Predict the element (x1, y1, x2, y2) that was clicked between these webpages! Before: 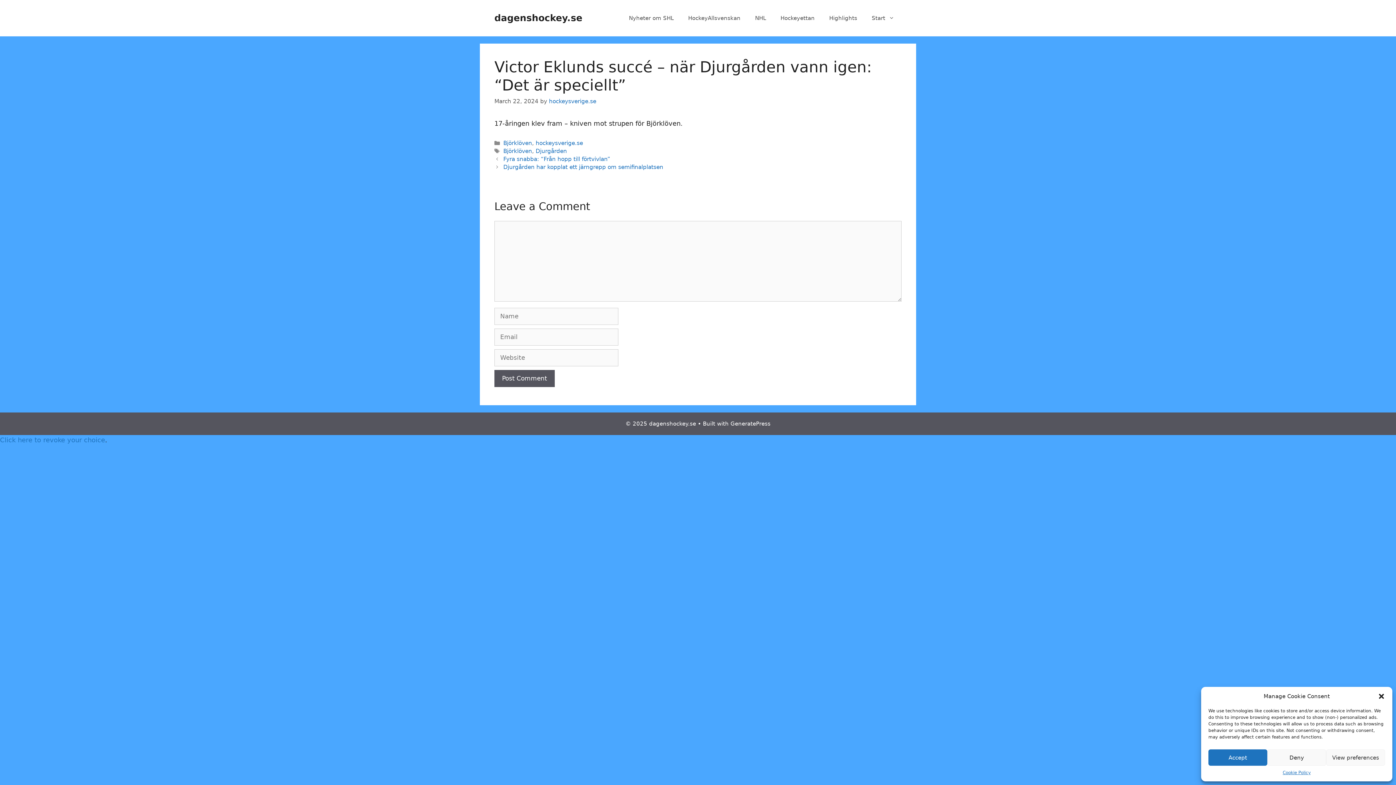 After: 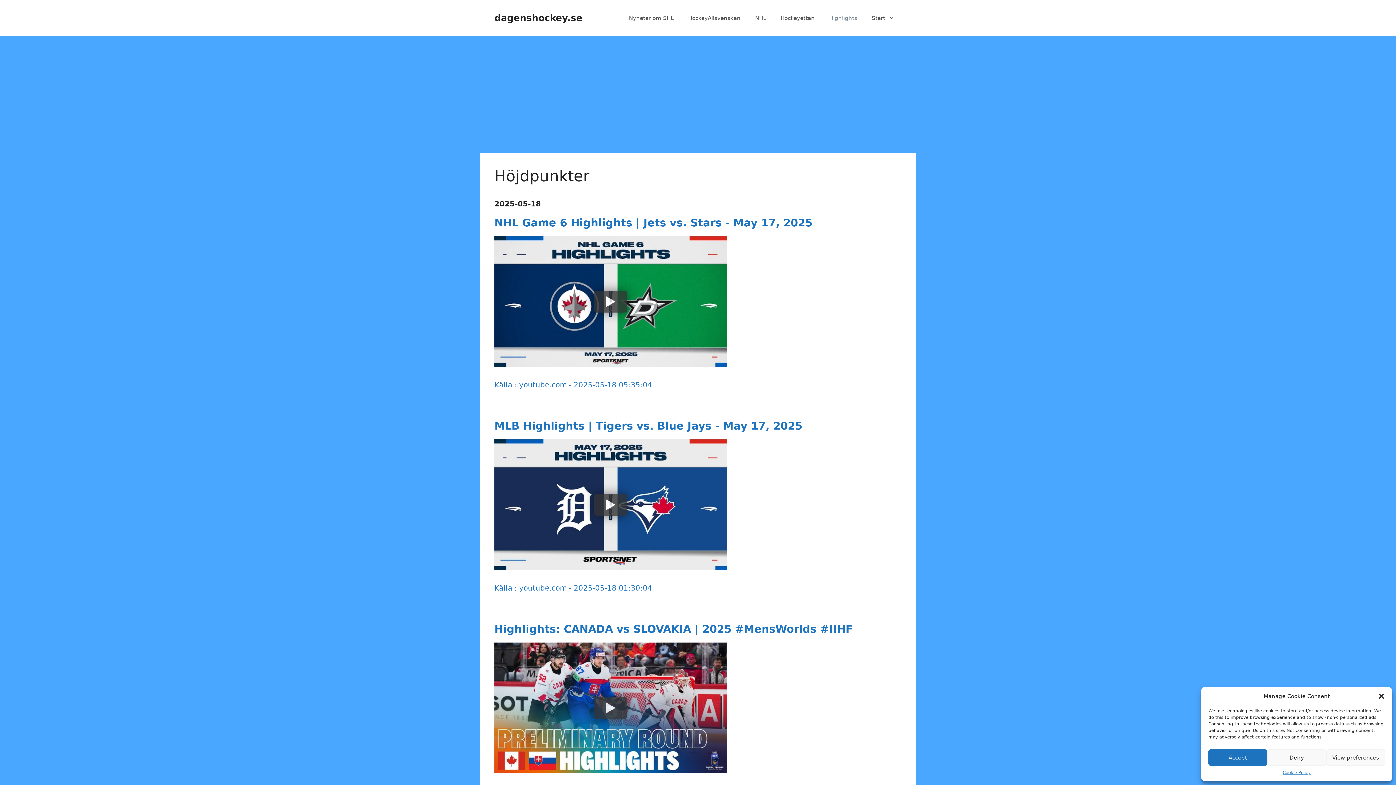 Action: label: Highlights bbox: (822, 7, 864, 29)